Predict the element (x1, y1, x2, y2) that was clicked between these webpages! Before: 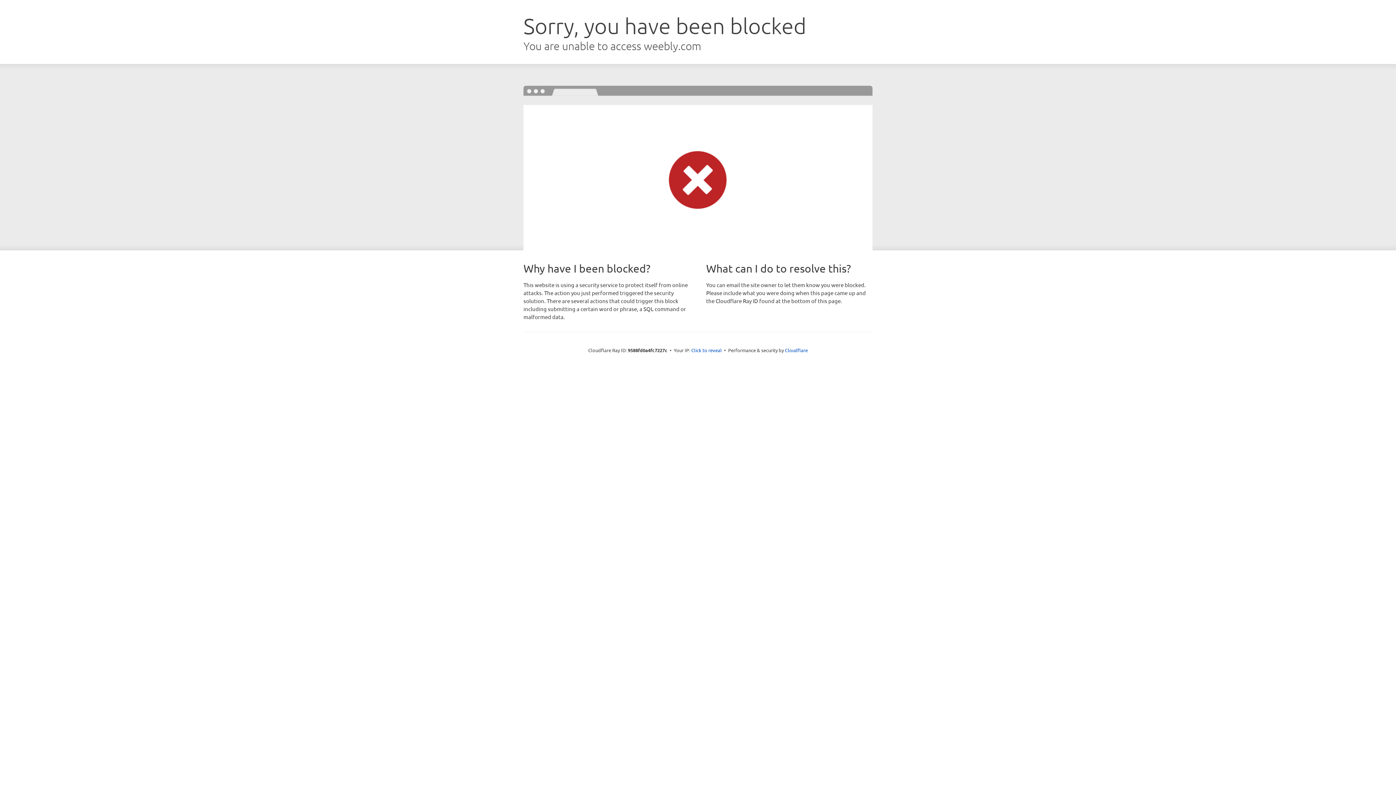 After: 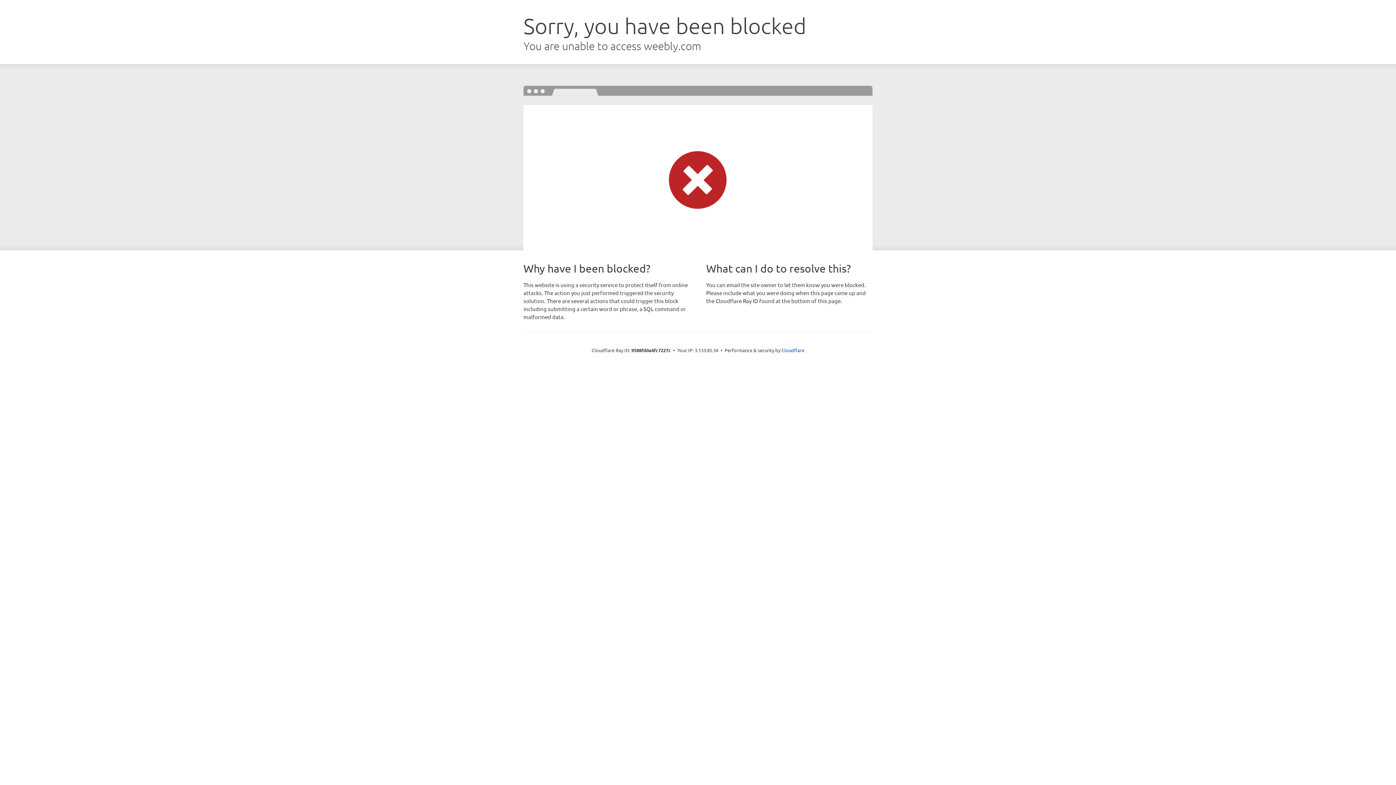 Action: bbox: (691, 346, 722, 353) label: Click to reveal